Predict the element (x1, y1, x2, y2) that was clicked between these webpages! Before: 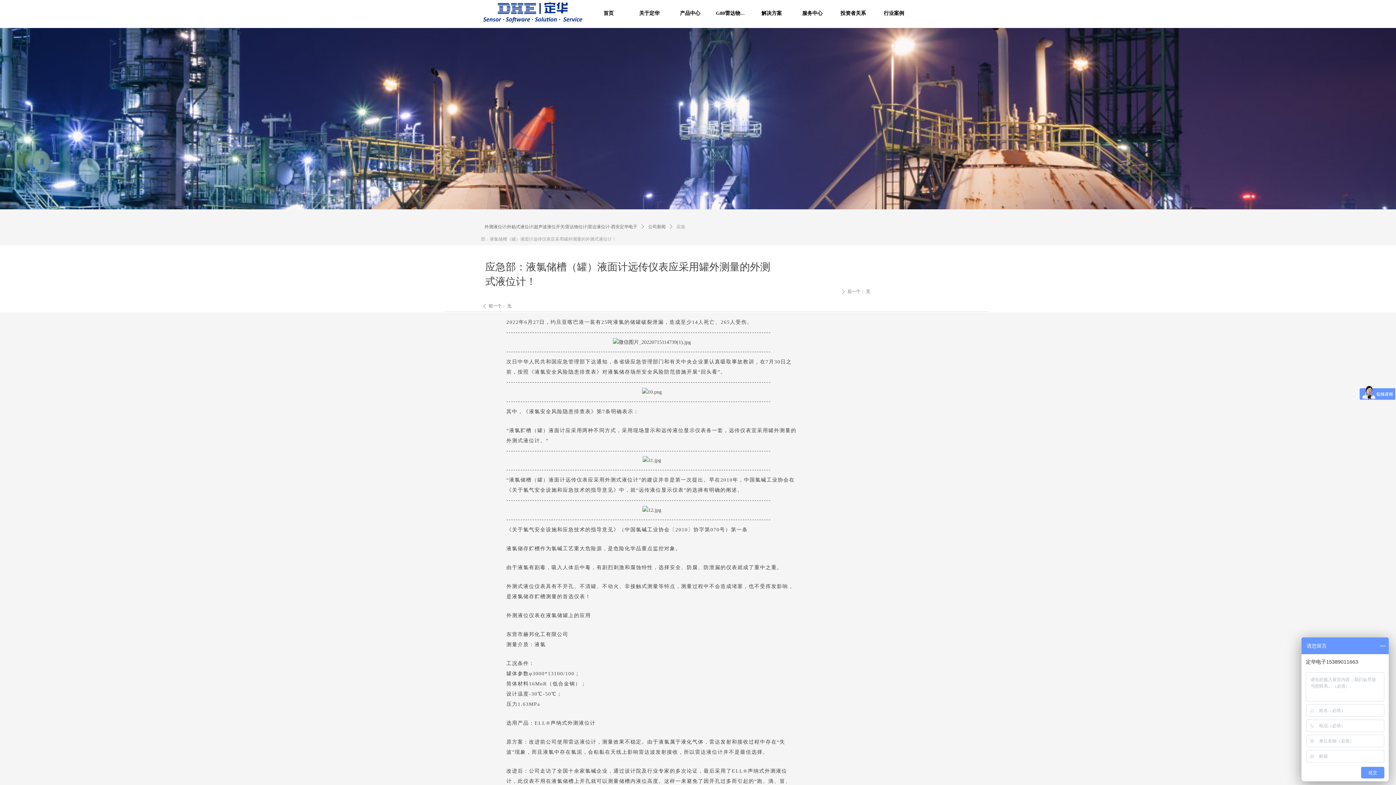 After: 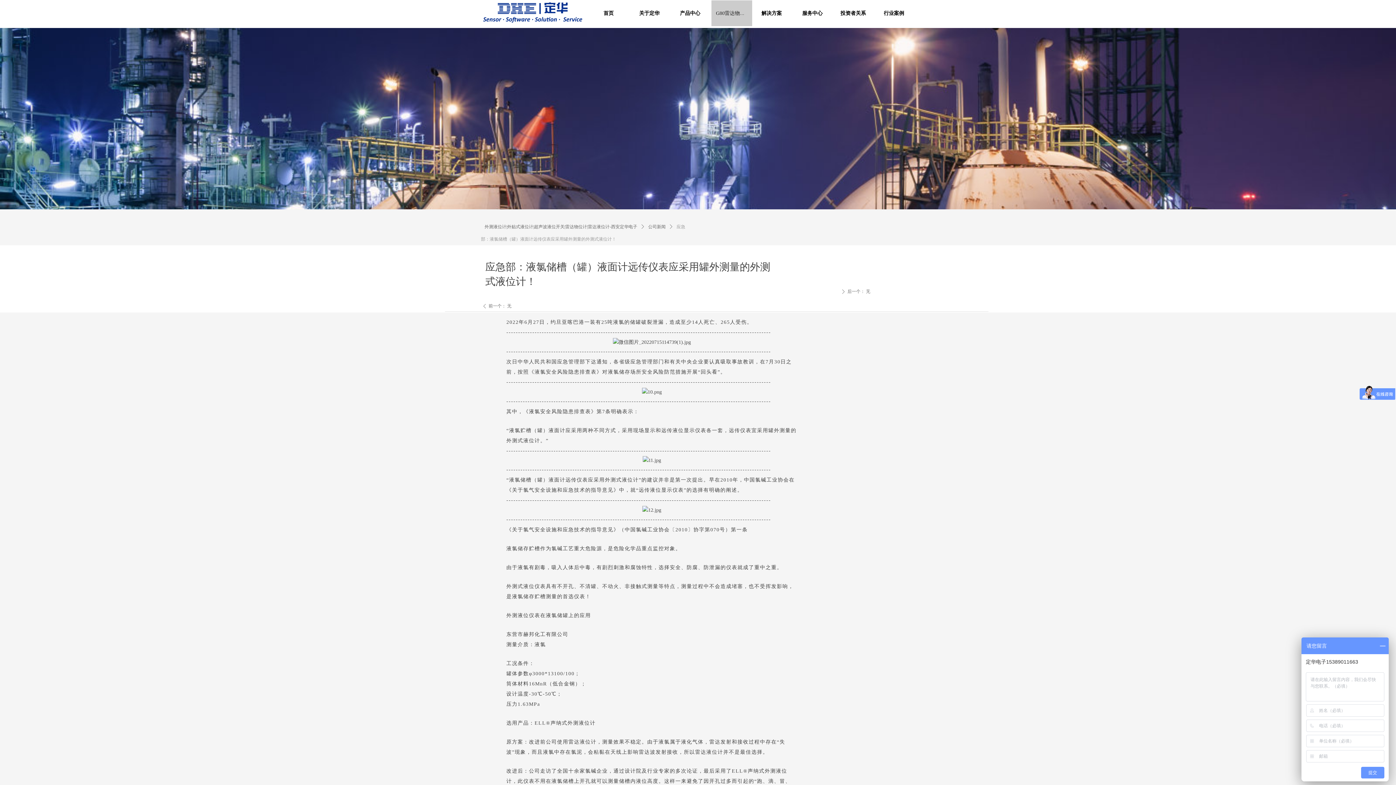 Action: label: G80雷达物位计 bbox: (716, 0, 746, 26)